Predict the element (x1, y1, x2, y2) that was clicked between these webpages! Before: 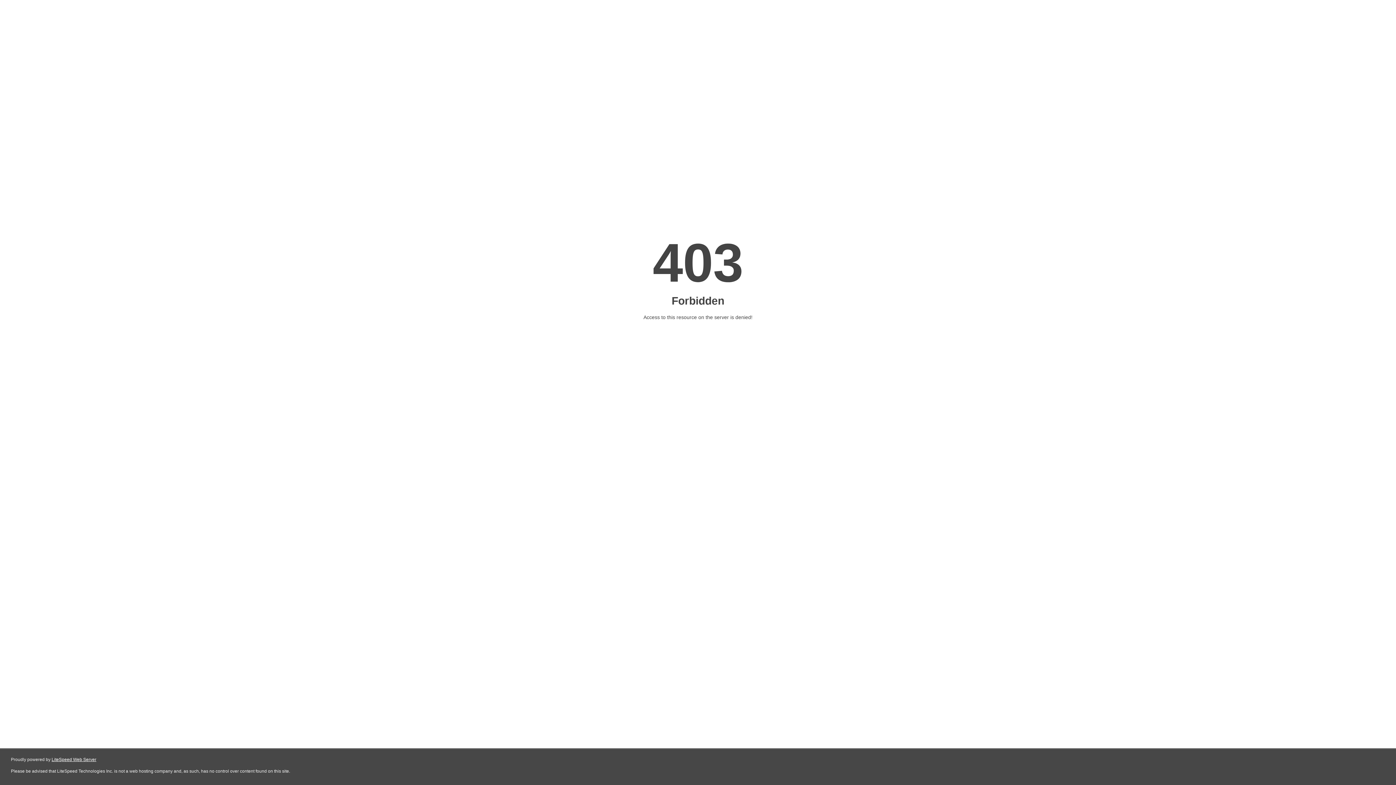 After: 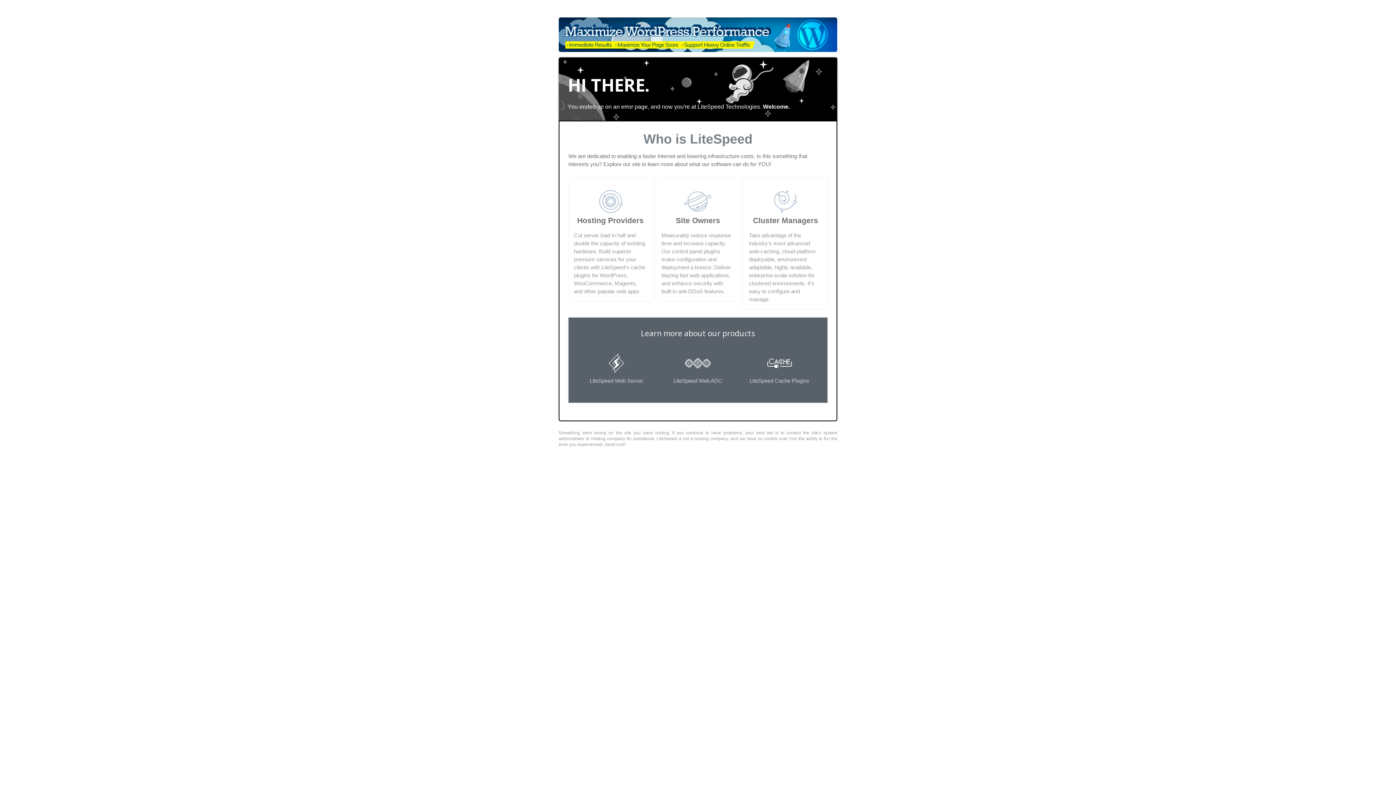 Action: label: LiteSpeed Web Server bbox: (51, 757, 96, 762)